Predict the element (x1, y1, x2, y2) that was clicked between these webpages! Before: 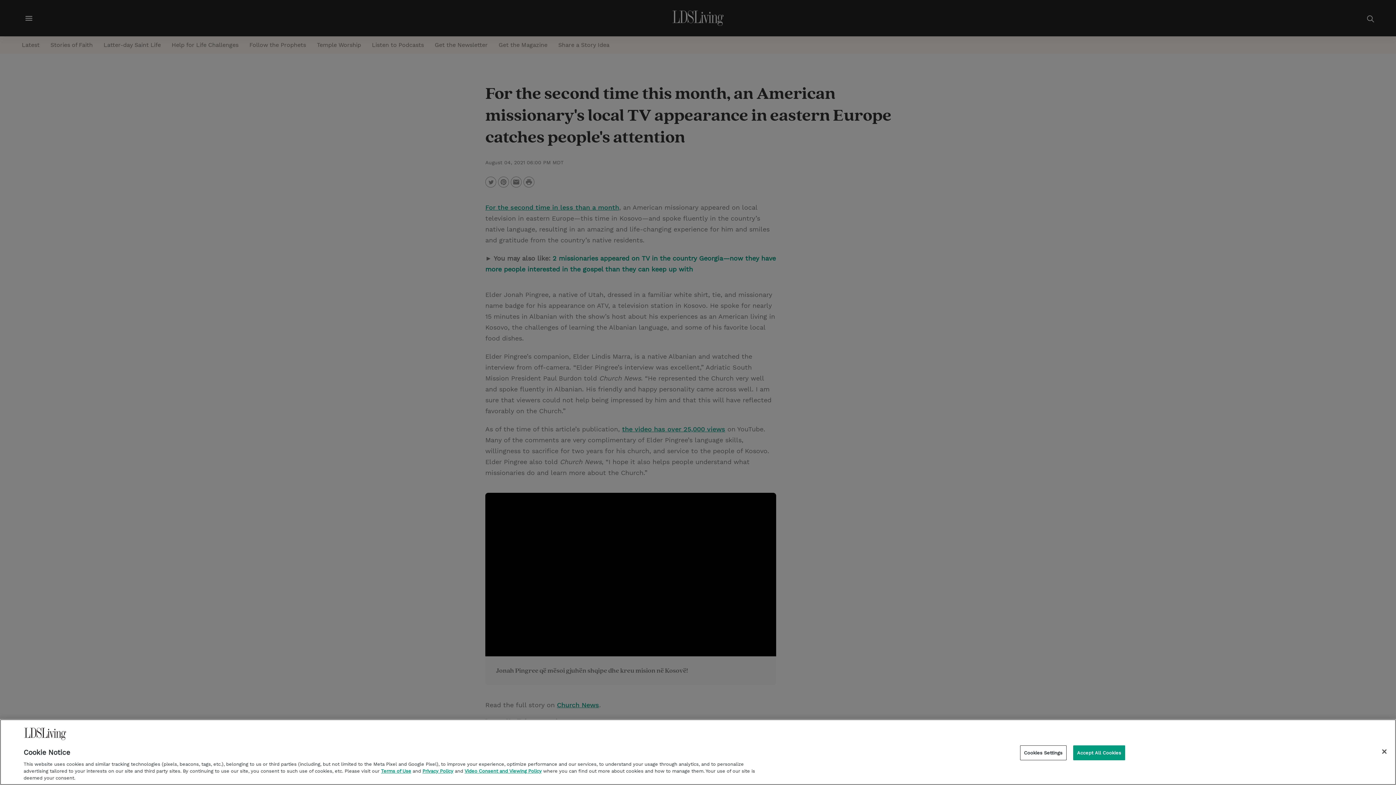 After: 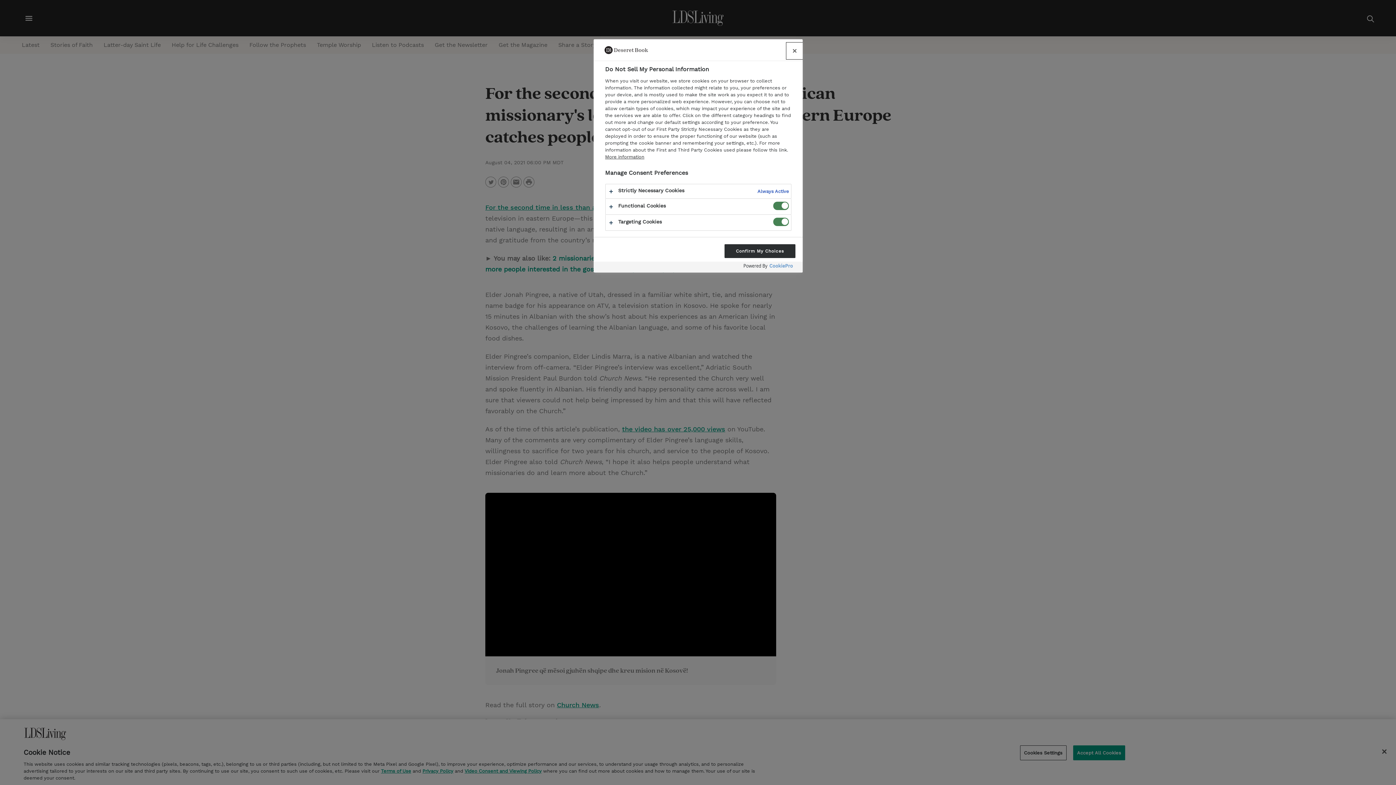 Action: bbox: (1020, 745, 1066, 760) label: Cookies Settings